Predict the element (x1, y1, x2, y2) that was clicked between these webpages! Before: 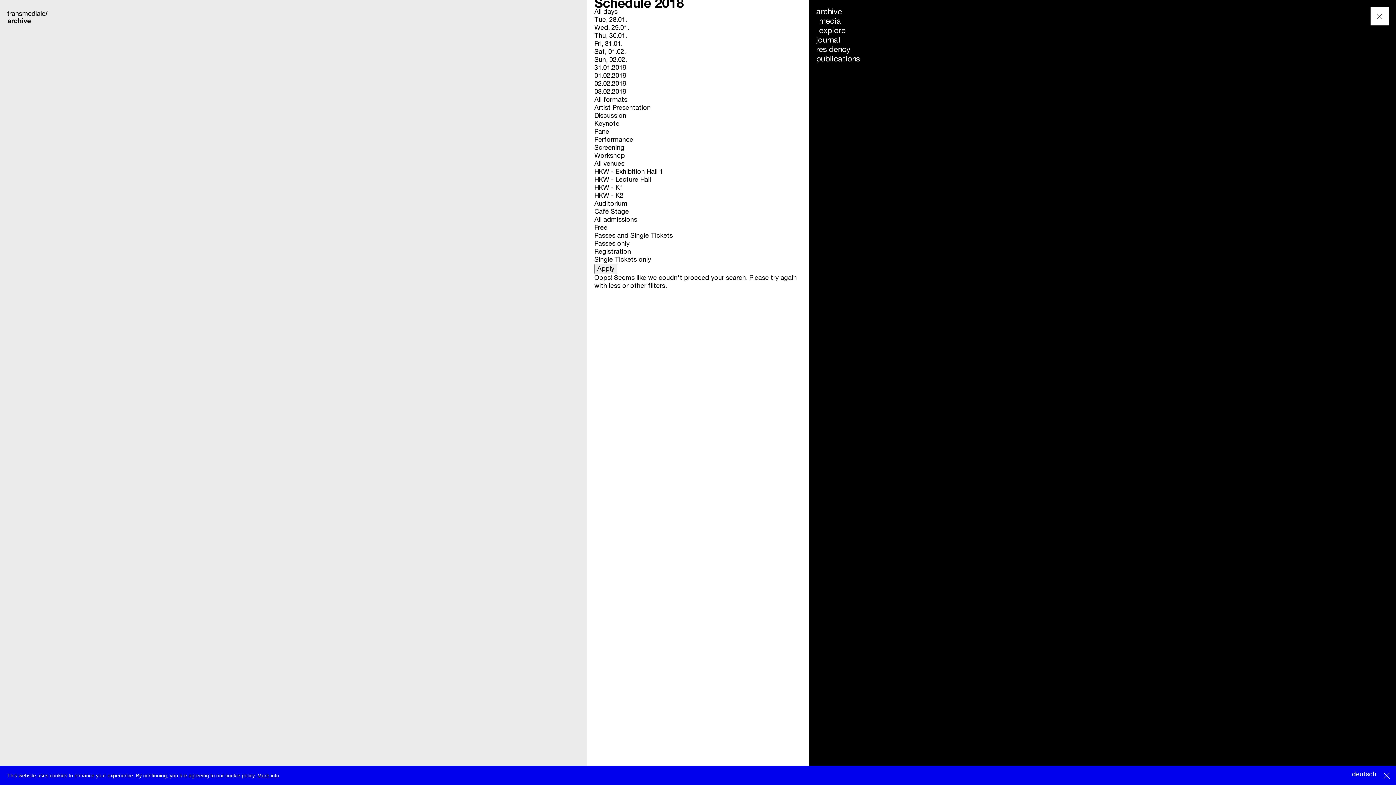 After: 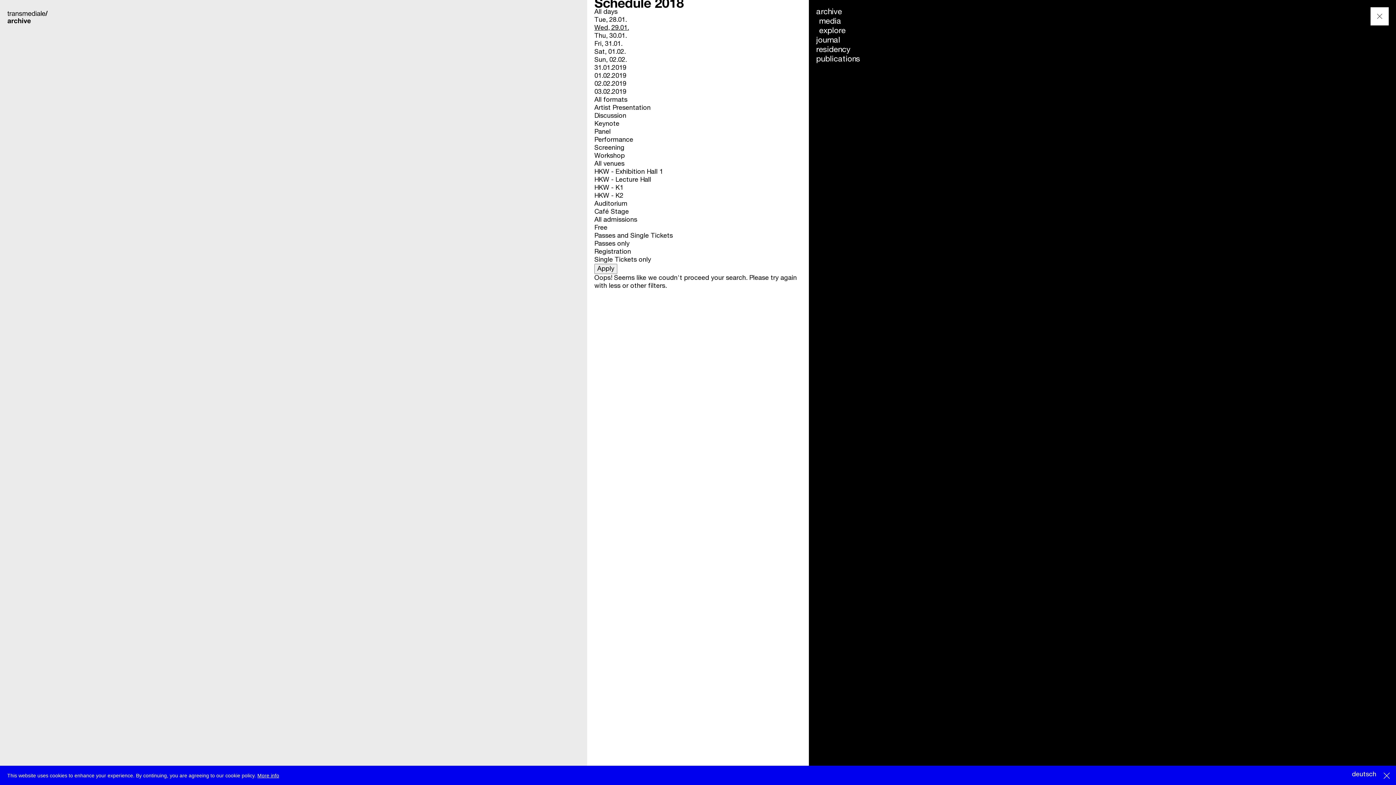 Action: label: Wed, 29.01. bbox: (594, 24, 629, 31)